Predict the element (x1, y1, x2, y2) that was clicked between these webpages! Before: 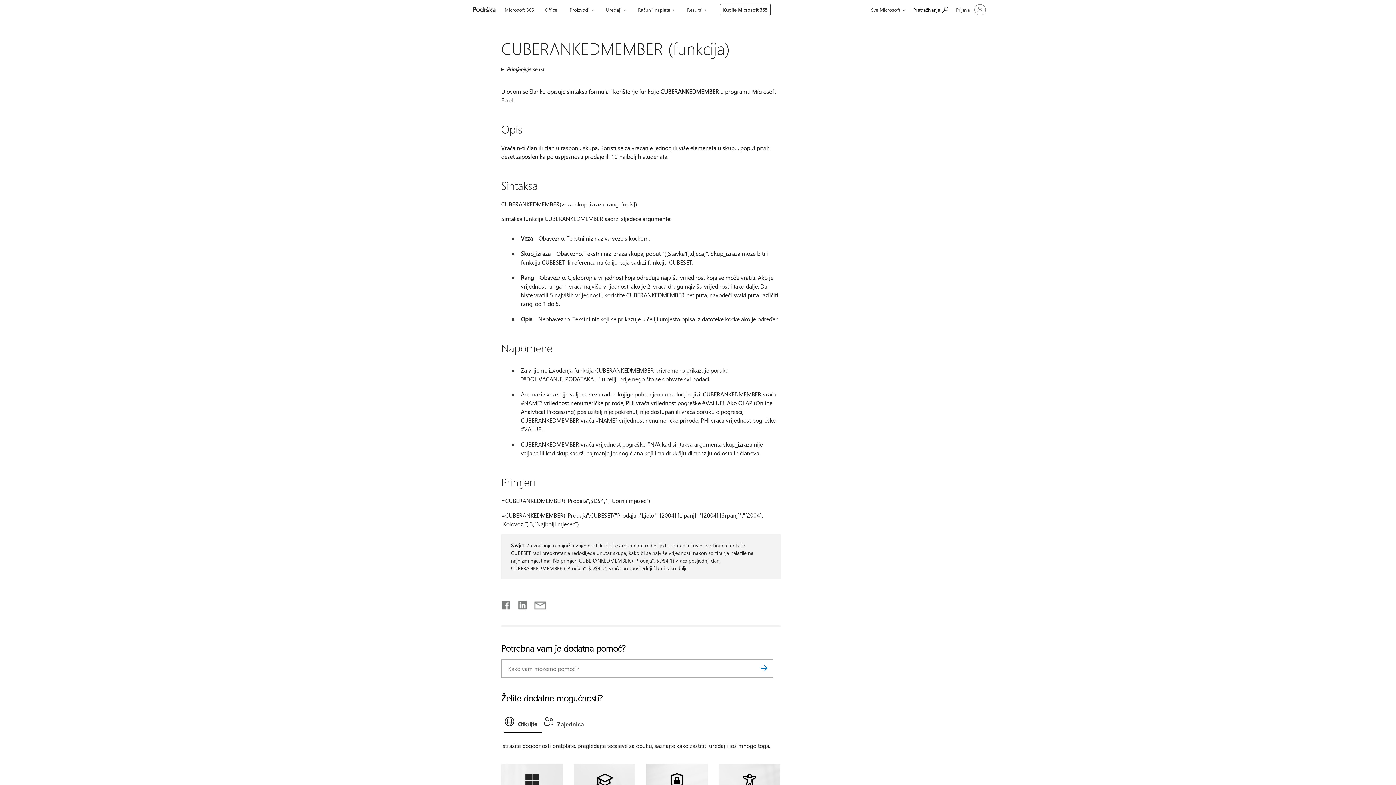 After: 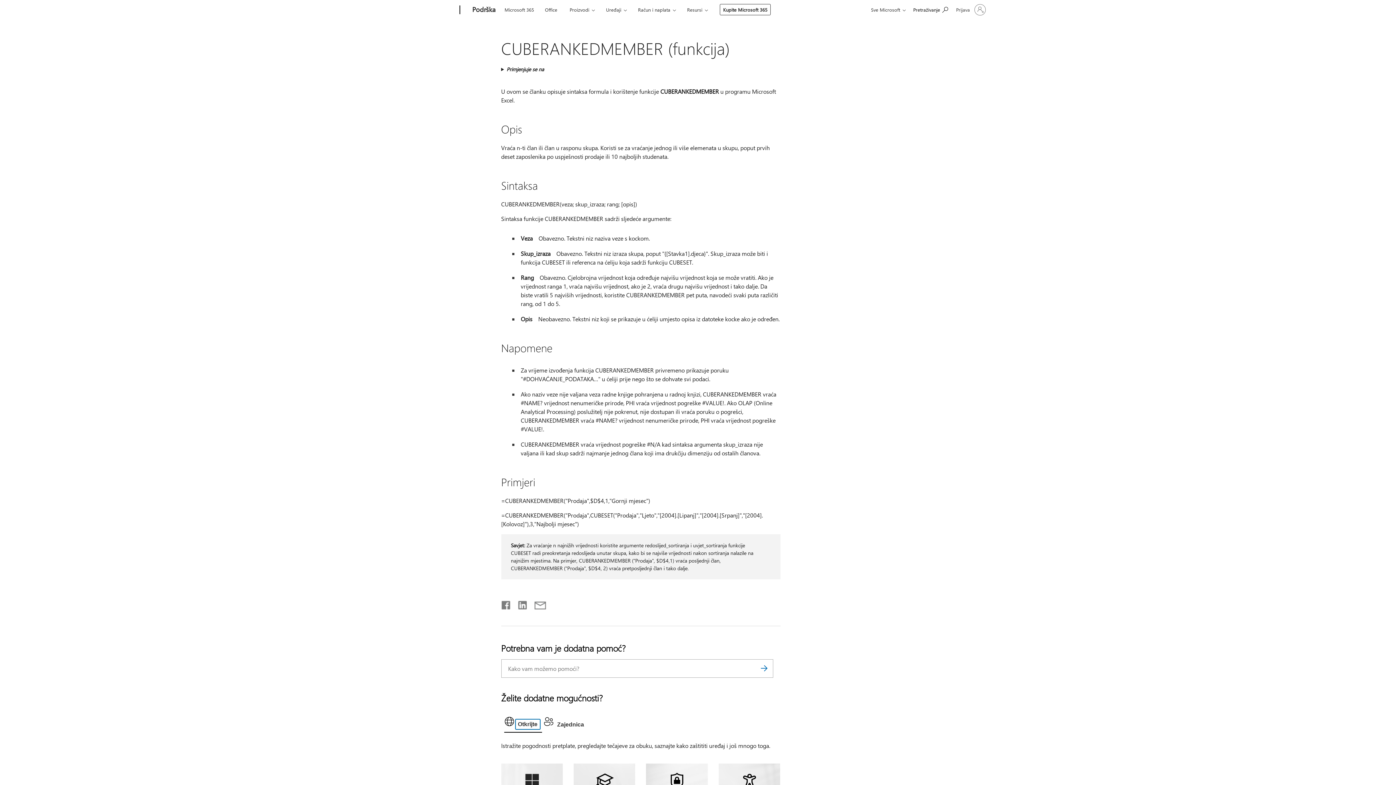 Action: bbox: (504, 714, 542, 733) label: Otkrijte